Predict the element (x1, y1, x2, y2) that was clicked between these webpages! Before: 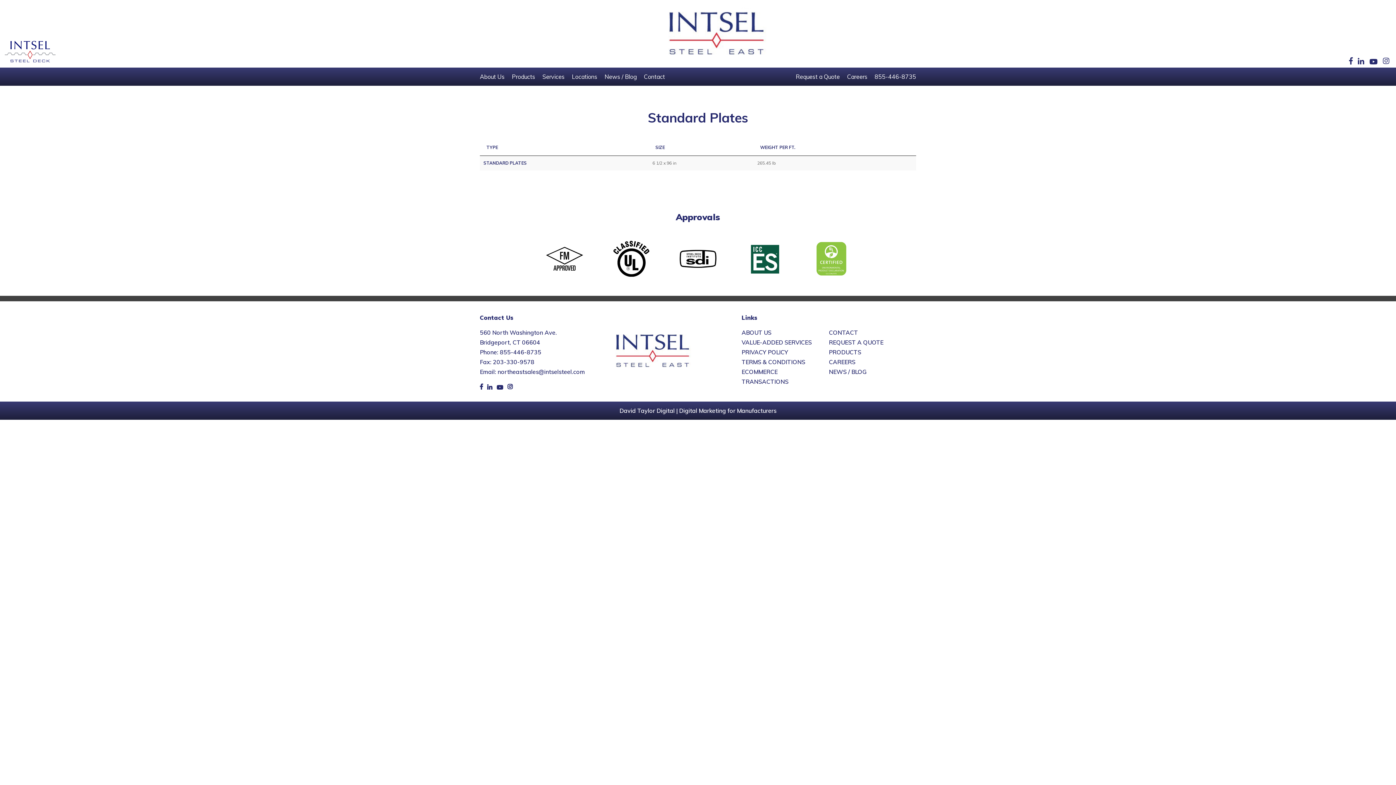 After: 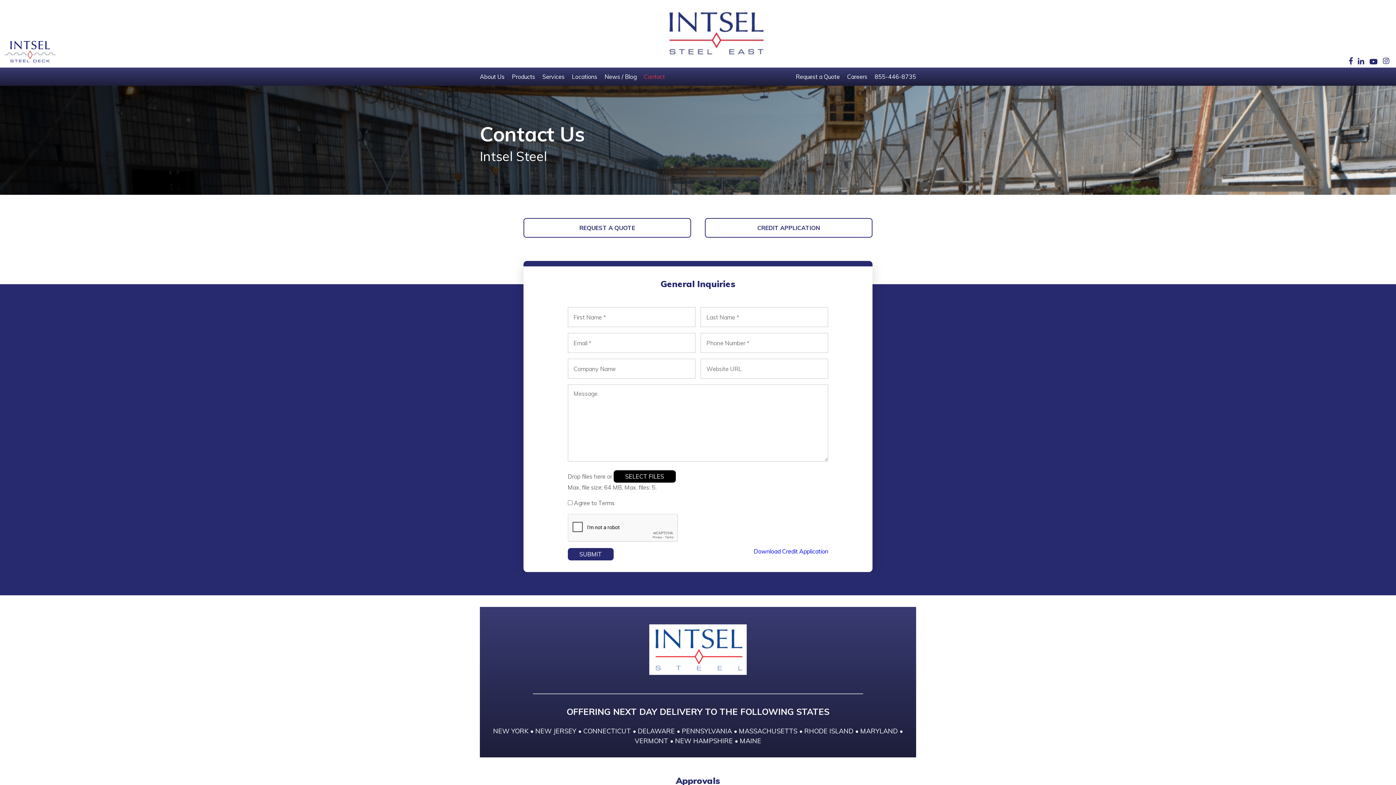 Action: bbox: (829, 327, 910, 337) label: CONTACT